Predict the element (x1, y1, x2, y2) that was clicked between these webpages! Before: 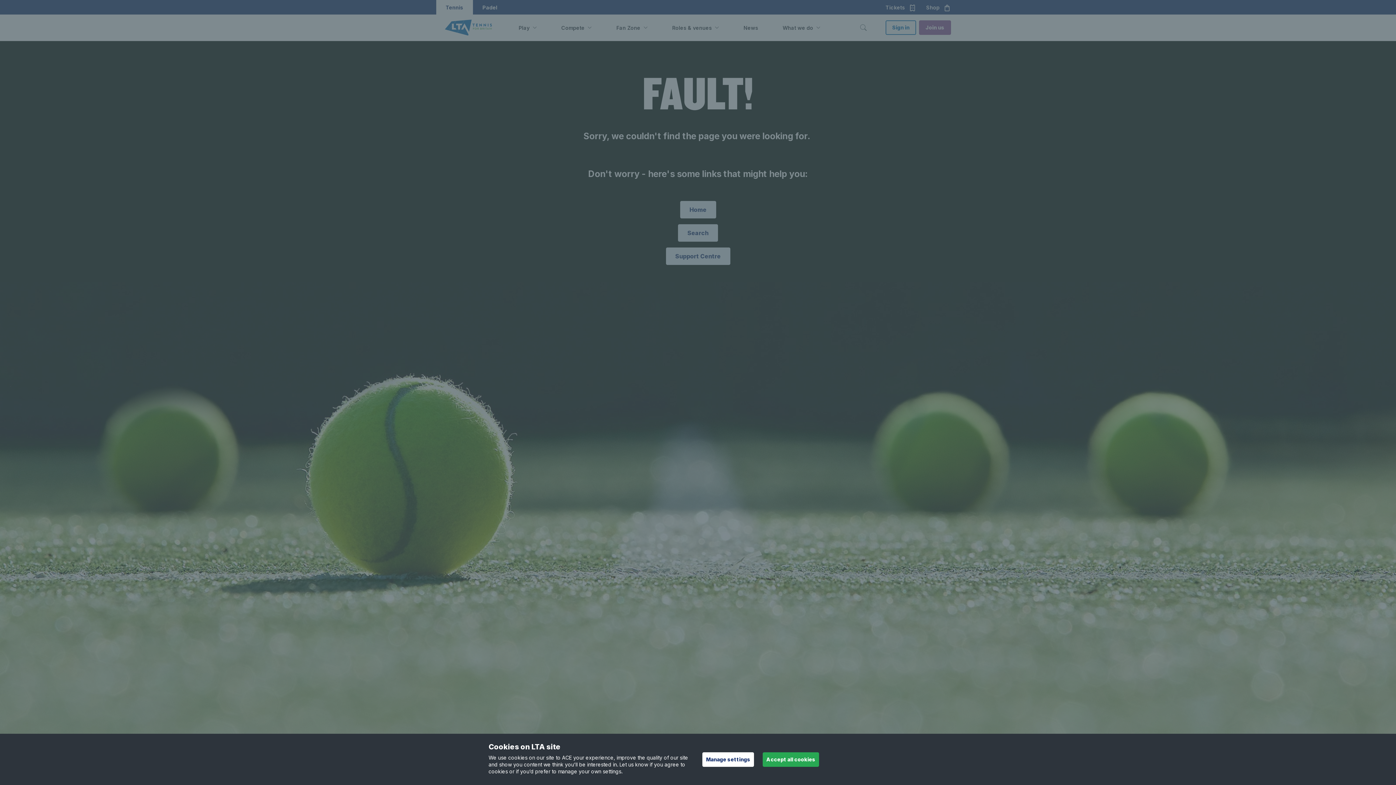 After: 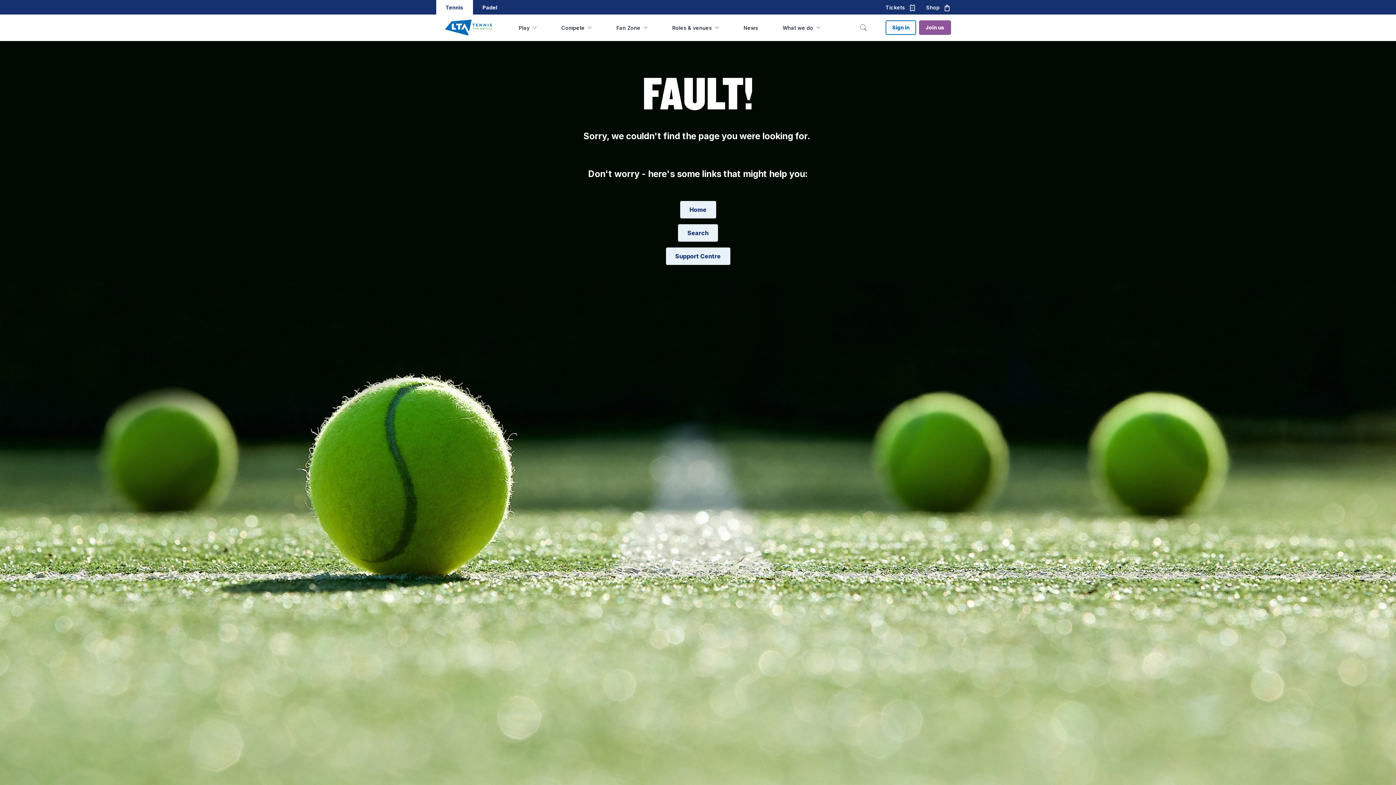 Action: label: Accept all cookies bbox: (762, 752, 819, 767)